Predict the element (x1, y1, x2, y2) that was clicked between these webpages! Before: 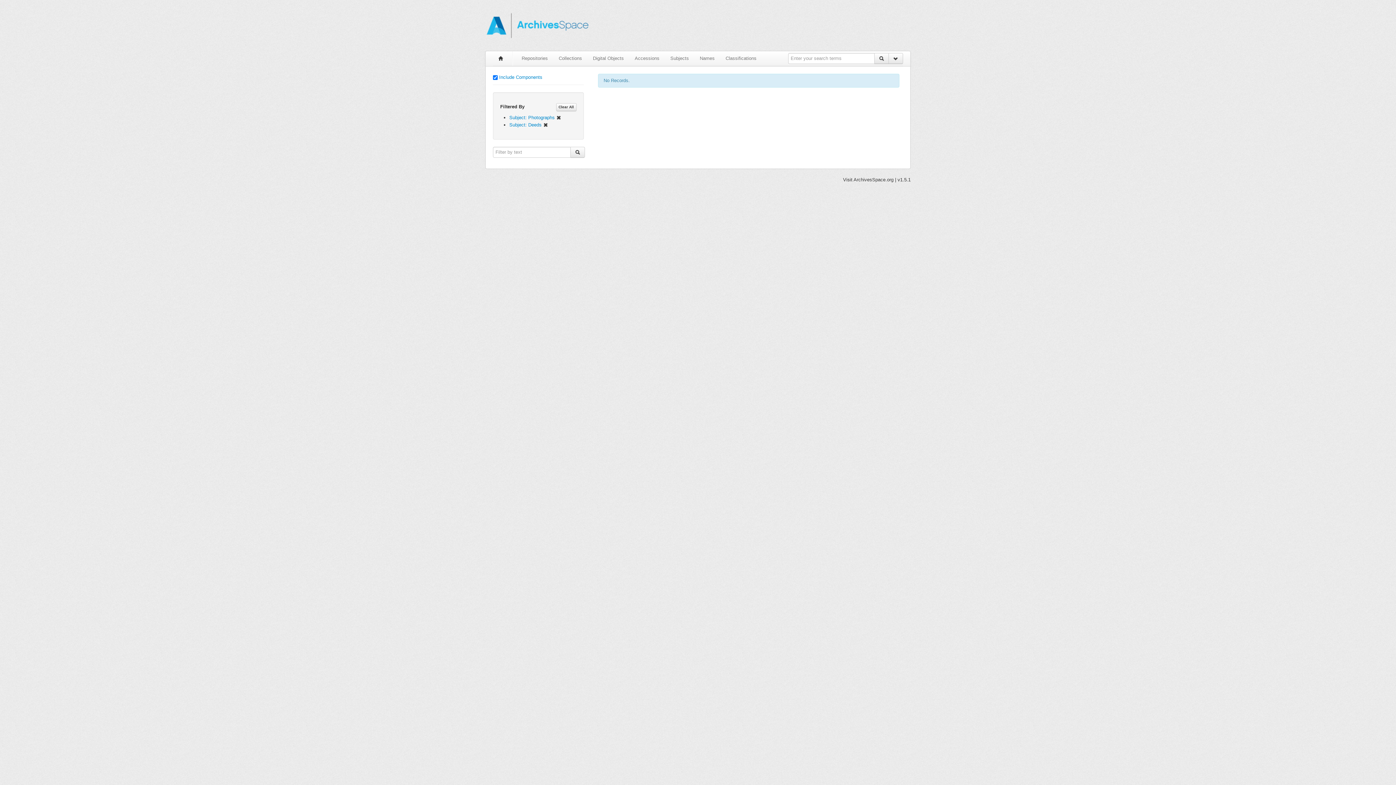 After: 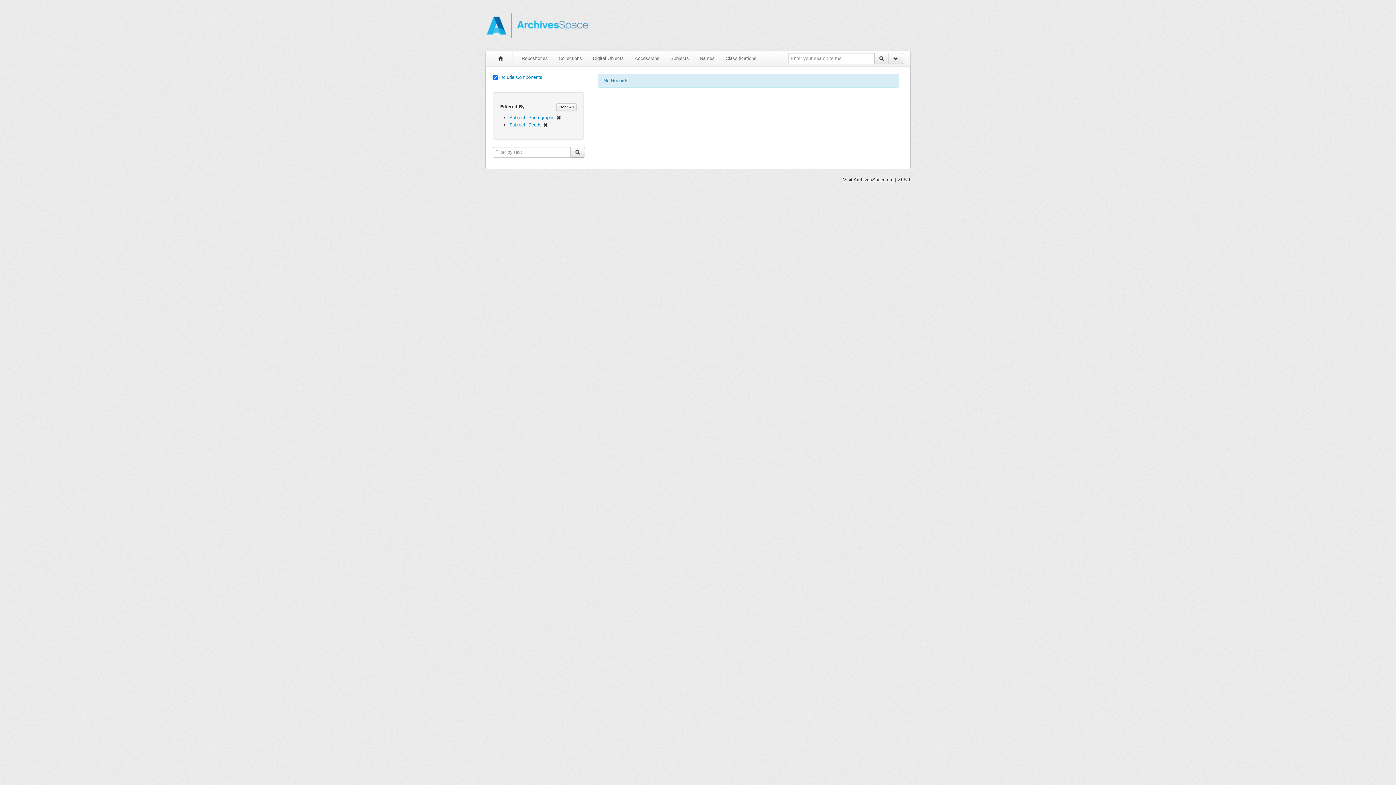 Action: bbox: (570, 146, 584, 157)